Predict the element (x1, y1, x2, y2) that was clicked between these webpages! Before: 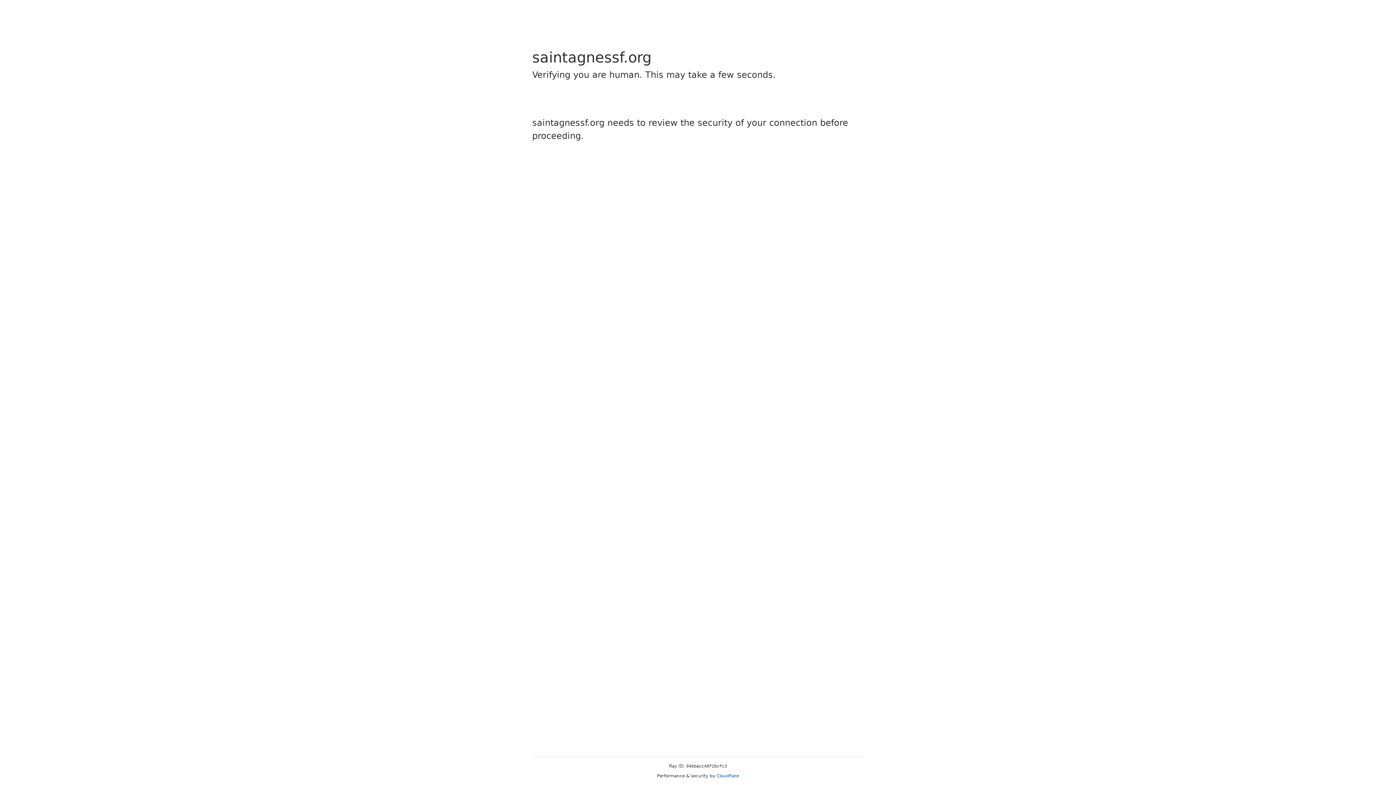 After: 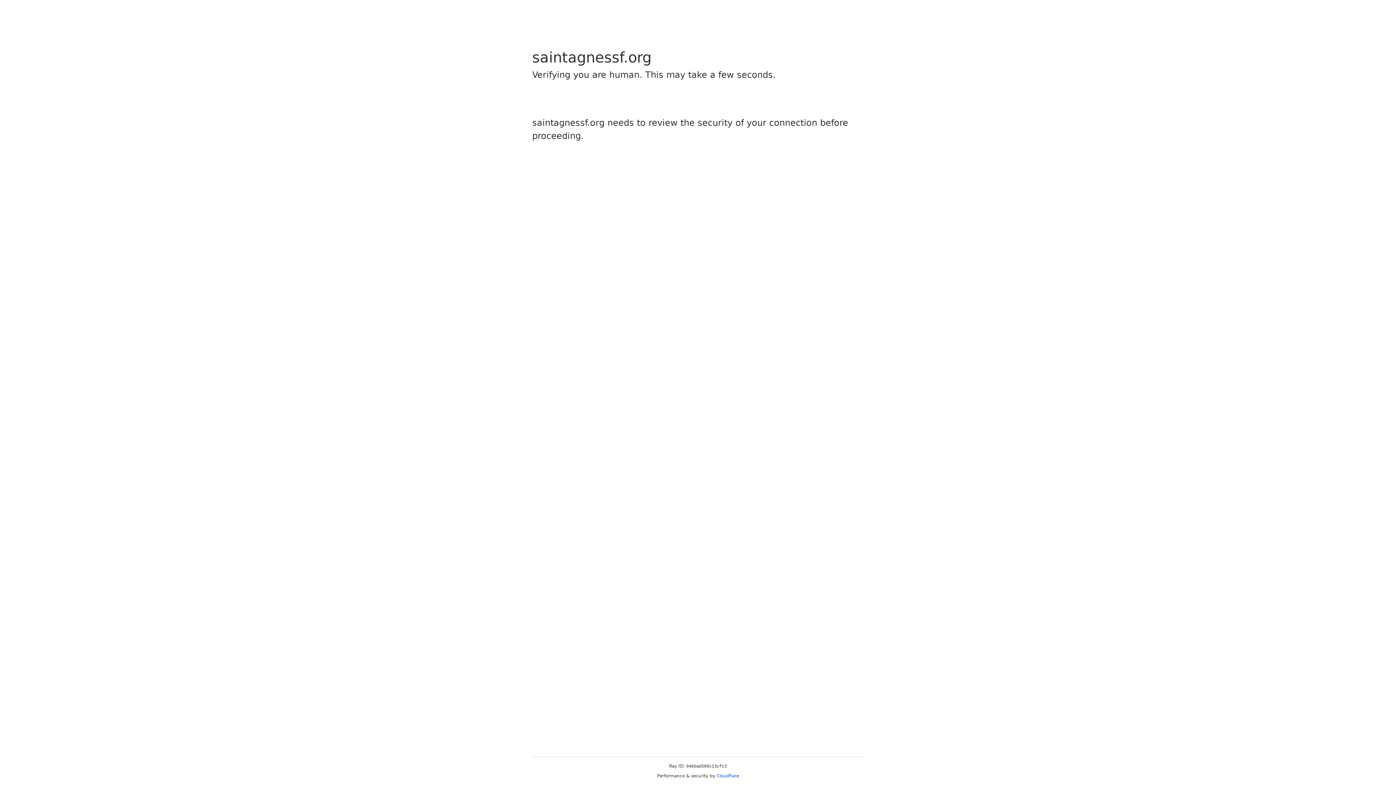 Action: label: Cloudflare bbox: (716, 773, 739, 778)